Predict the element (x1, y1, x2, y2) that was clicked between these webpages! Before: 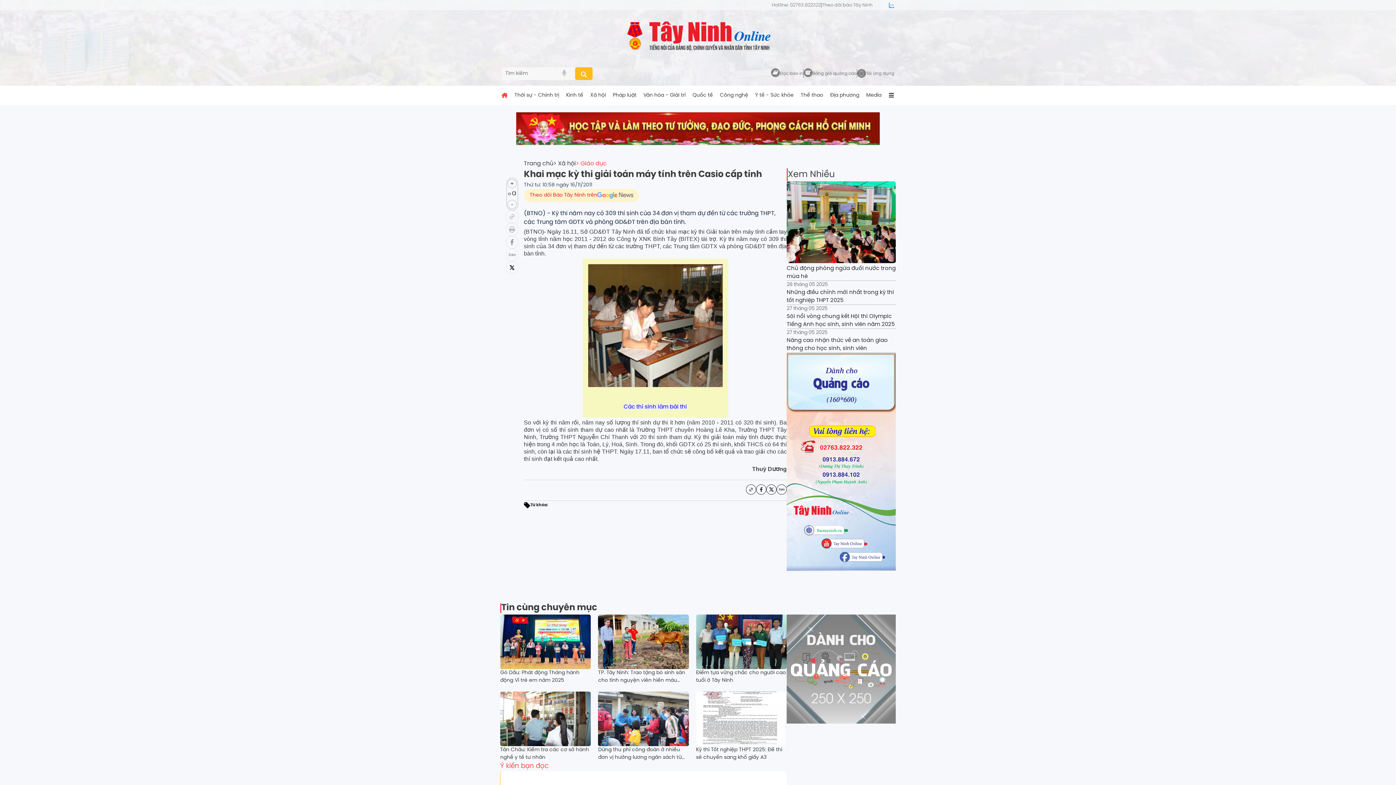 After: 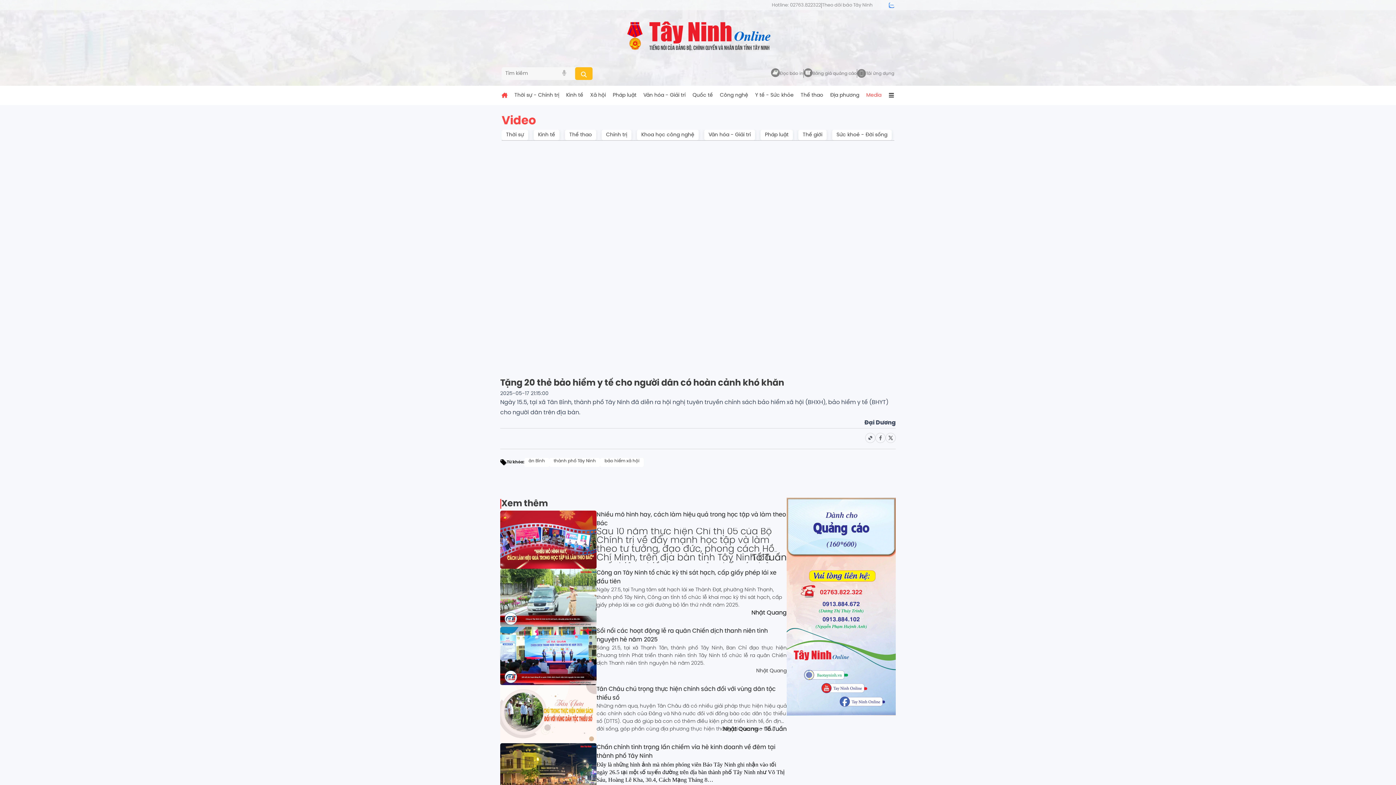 Action: bbox: (866, 91, 881, 99) label: Media